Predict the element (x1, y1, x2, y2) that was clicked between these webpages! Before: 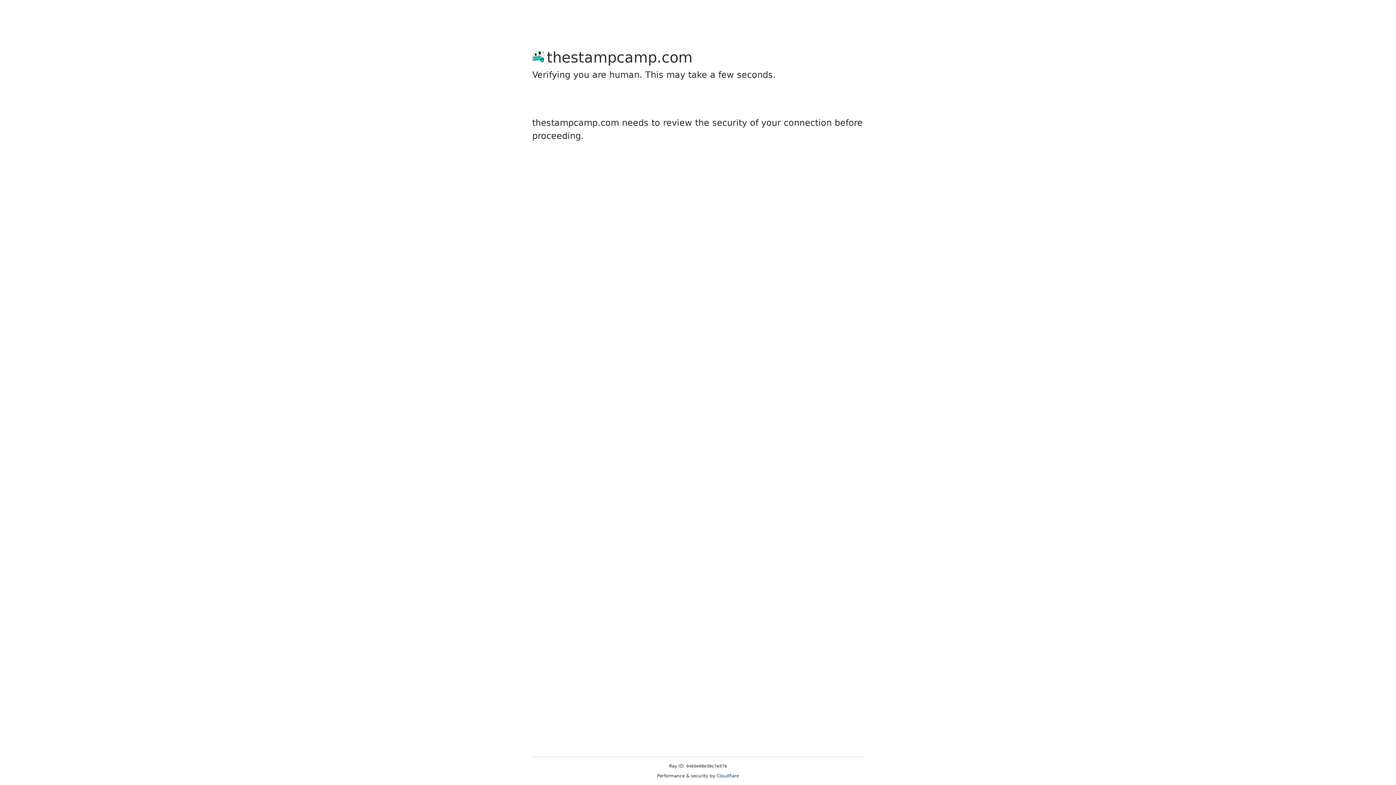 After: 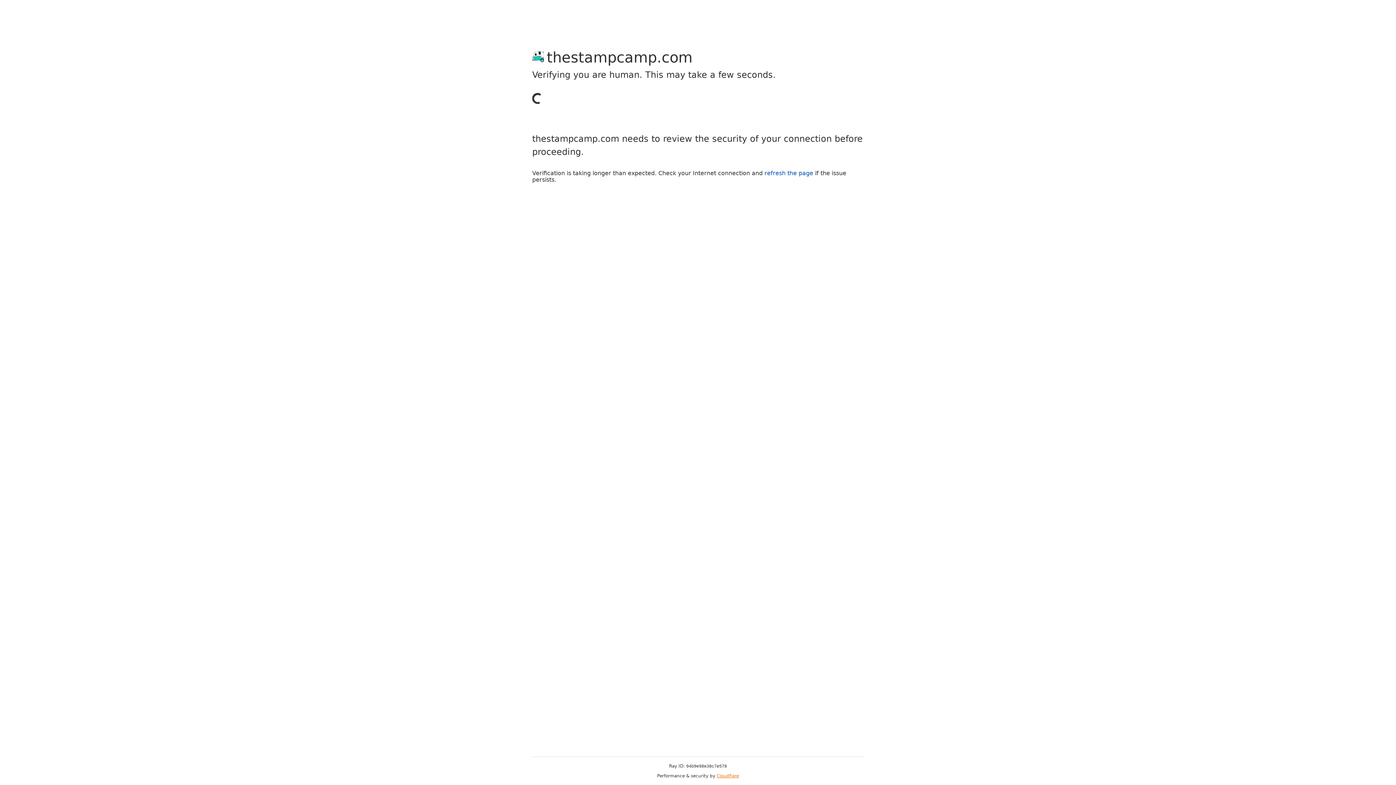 Action: label: Cloudflare bbox: (716, 773, 739, 778)